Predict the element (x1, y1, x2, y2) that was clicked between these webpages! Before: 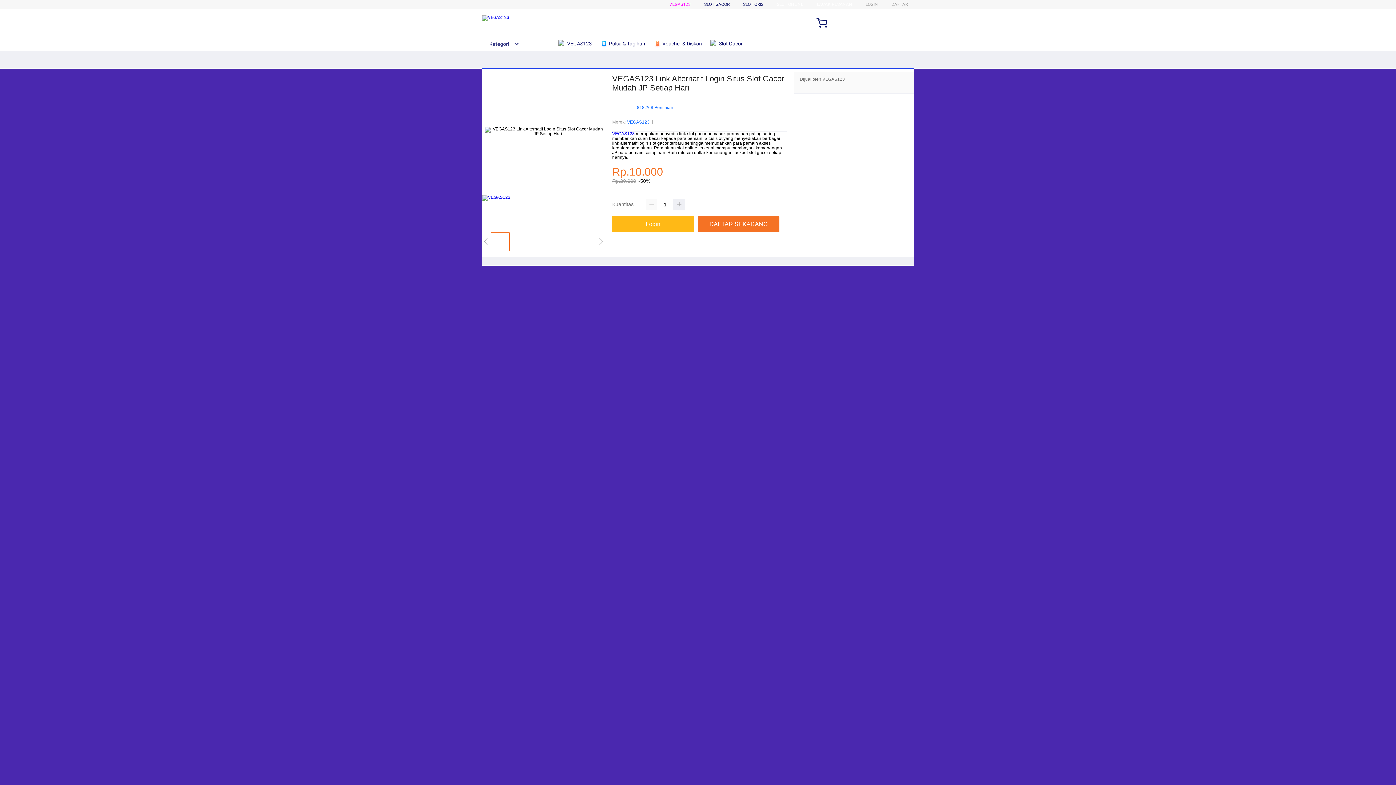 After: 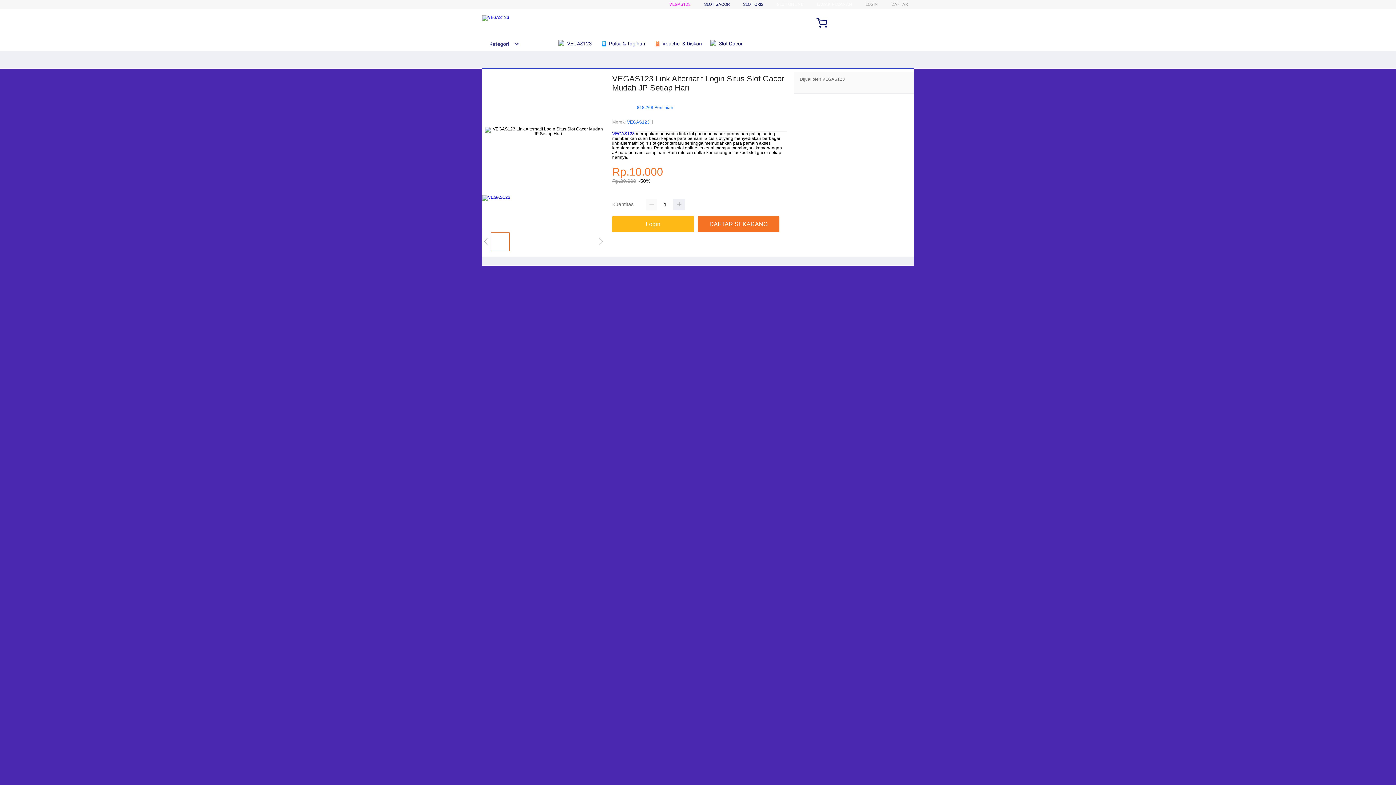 Action: bbox: (743, 1, 763, 6) label: SLOT QRIS